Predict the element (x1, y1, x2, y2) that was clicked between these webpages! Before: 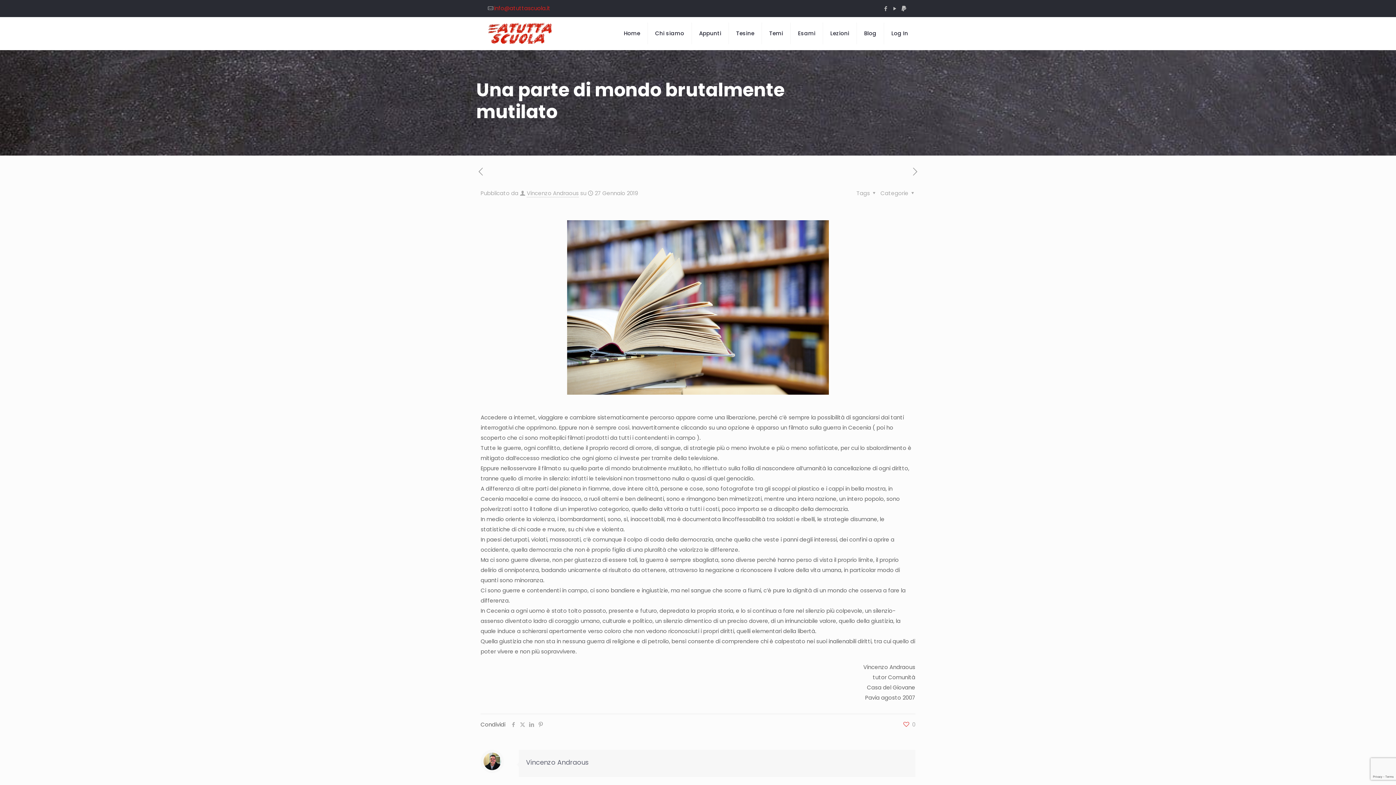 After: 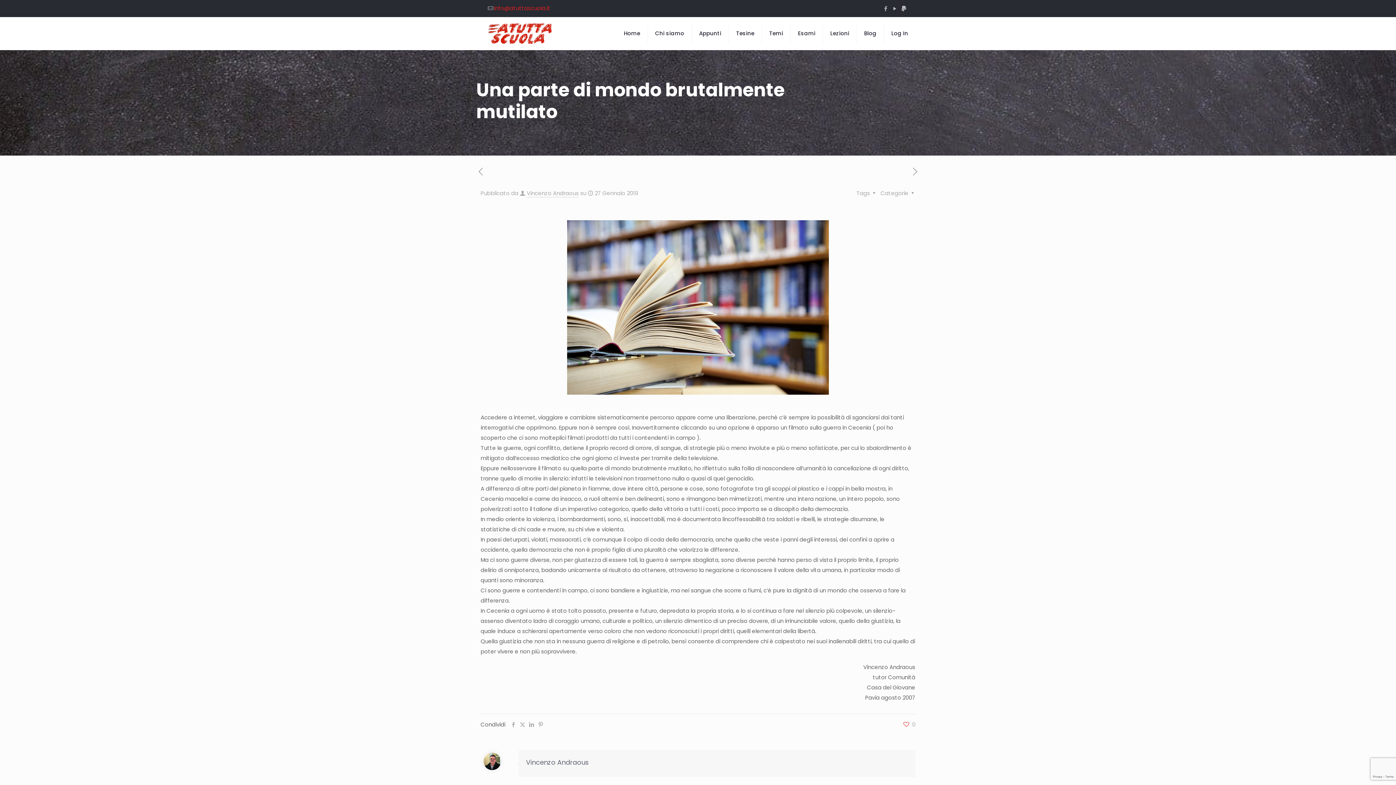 Action: bbox: (903, 720, 915, 730) label: 0